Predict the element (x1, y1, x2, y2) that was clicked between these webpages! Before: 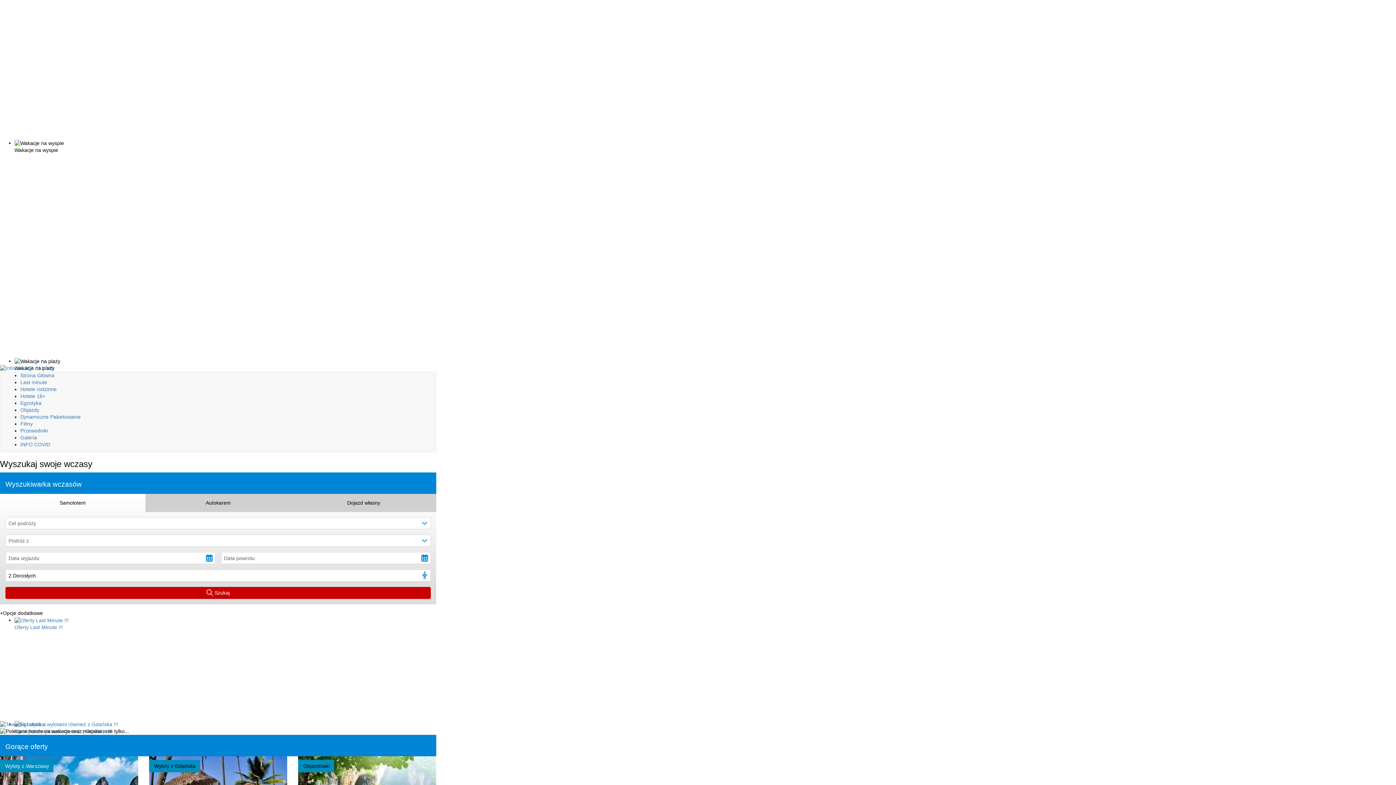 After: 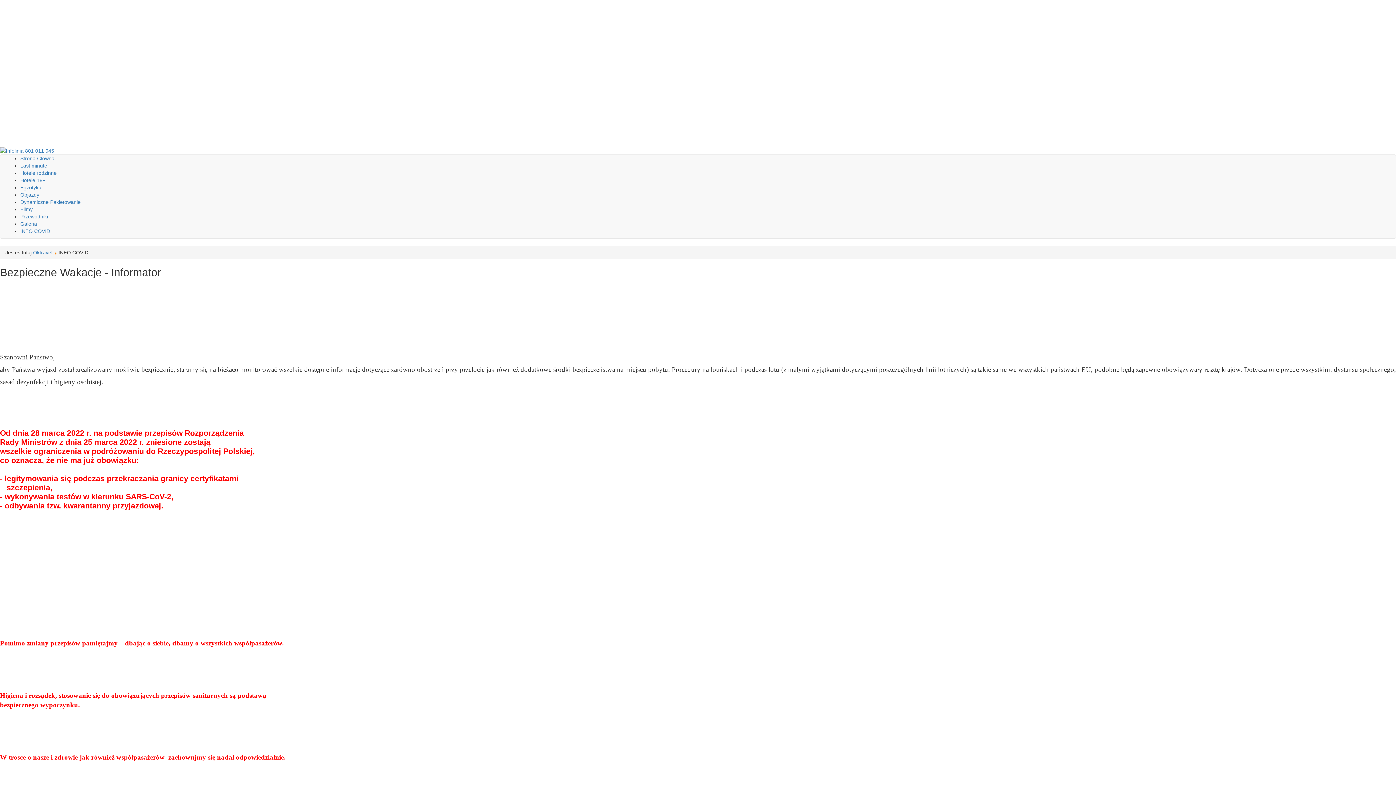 Action: bbox: (0, 365, 54, 370)